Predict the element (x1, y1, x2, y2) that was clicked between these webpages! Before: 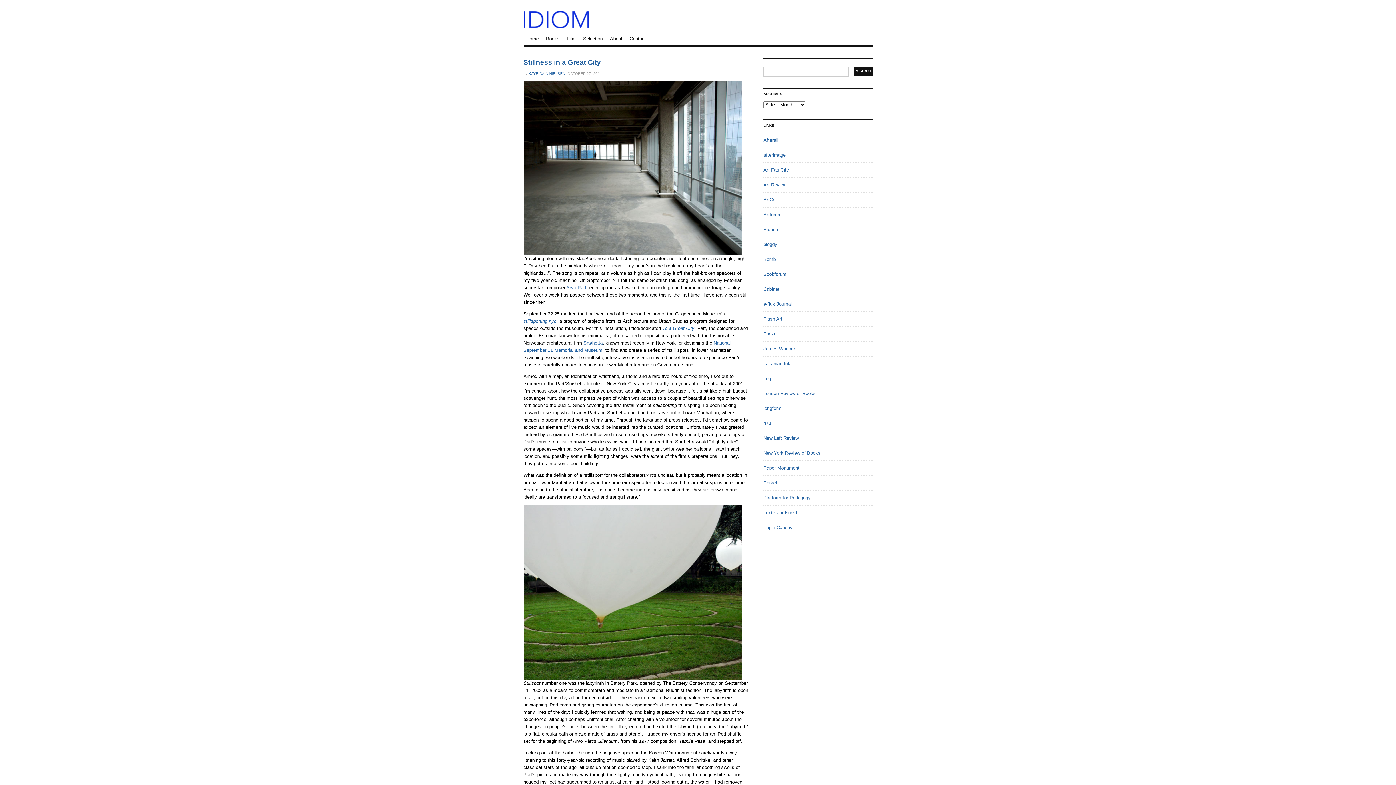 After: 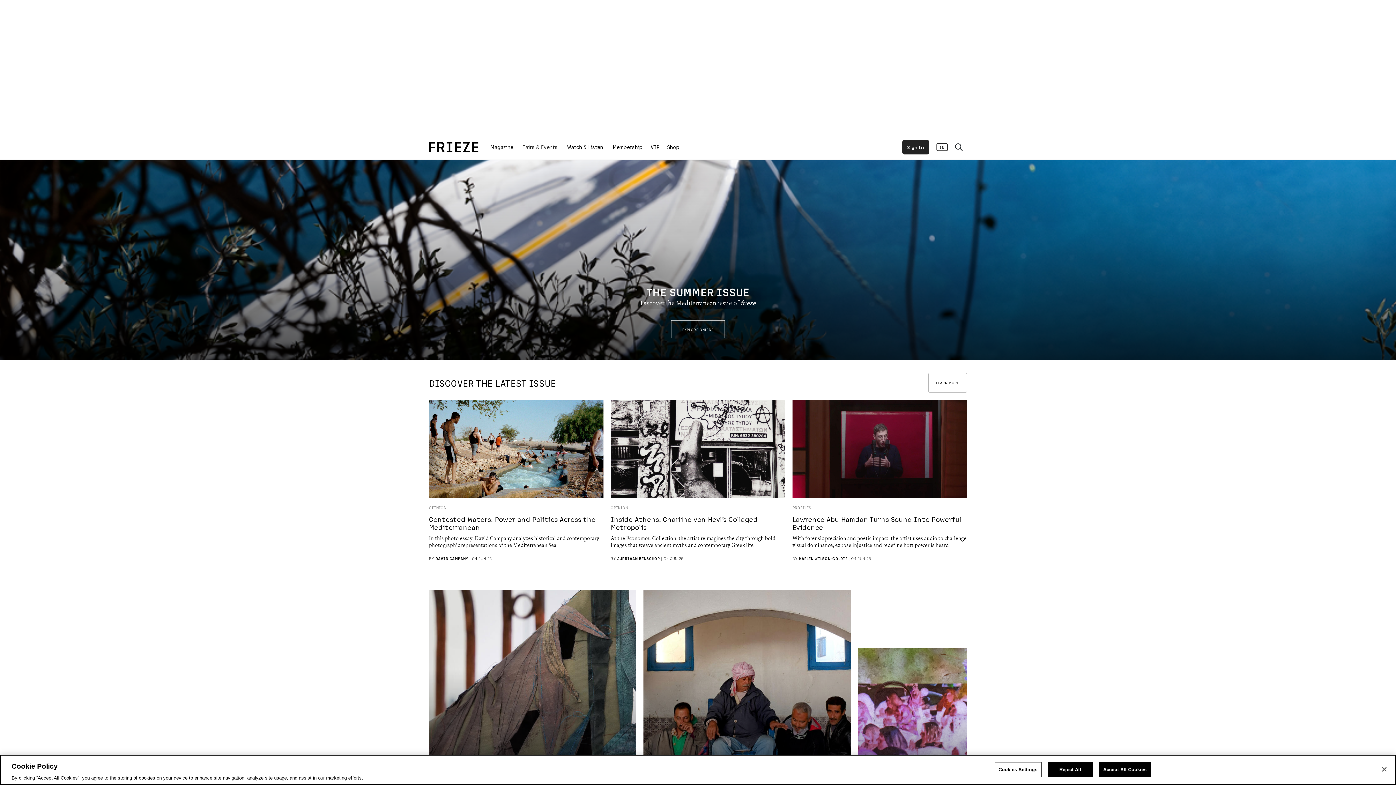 Action: bbox: (763, 330, 872, 337) label: Frieze